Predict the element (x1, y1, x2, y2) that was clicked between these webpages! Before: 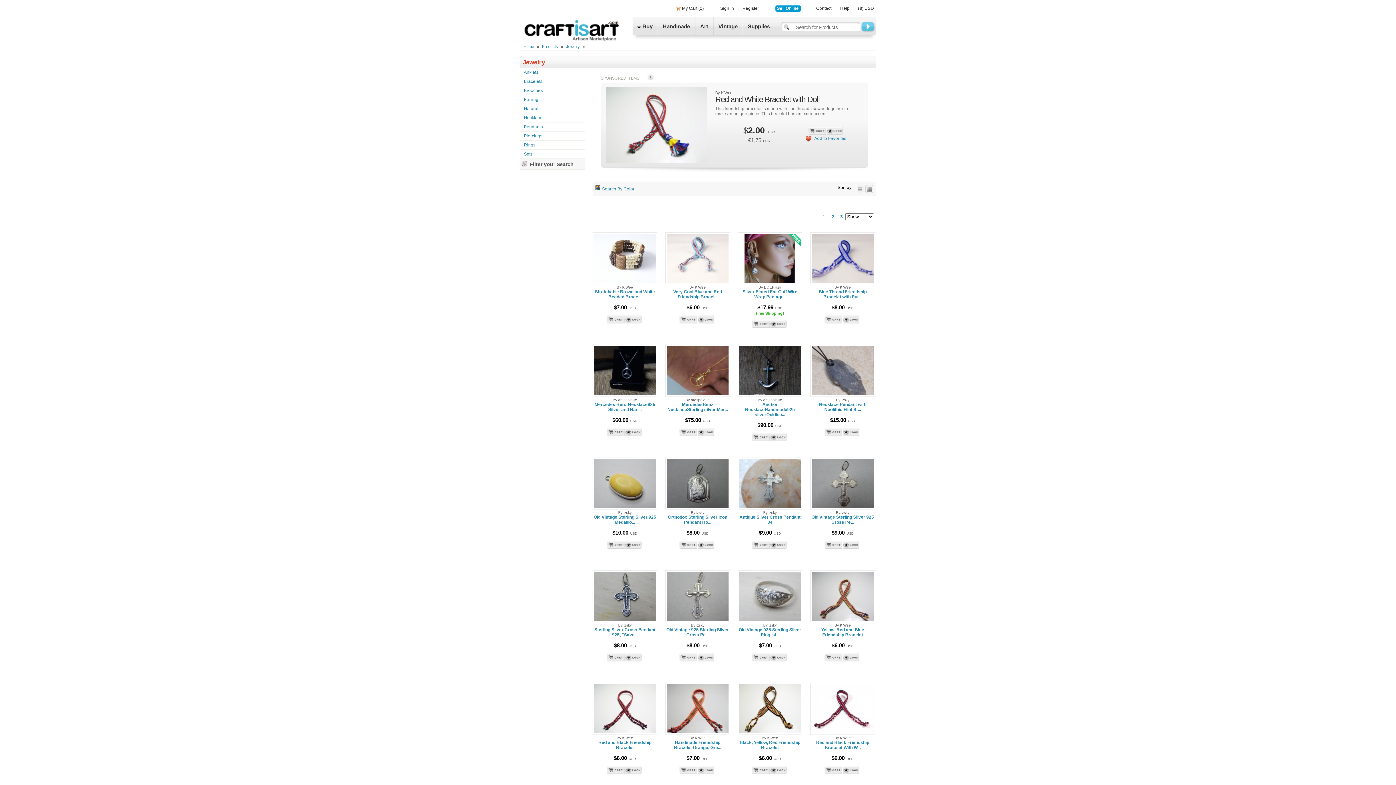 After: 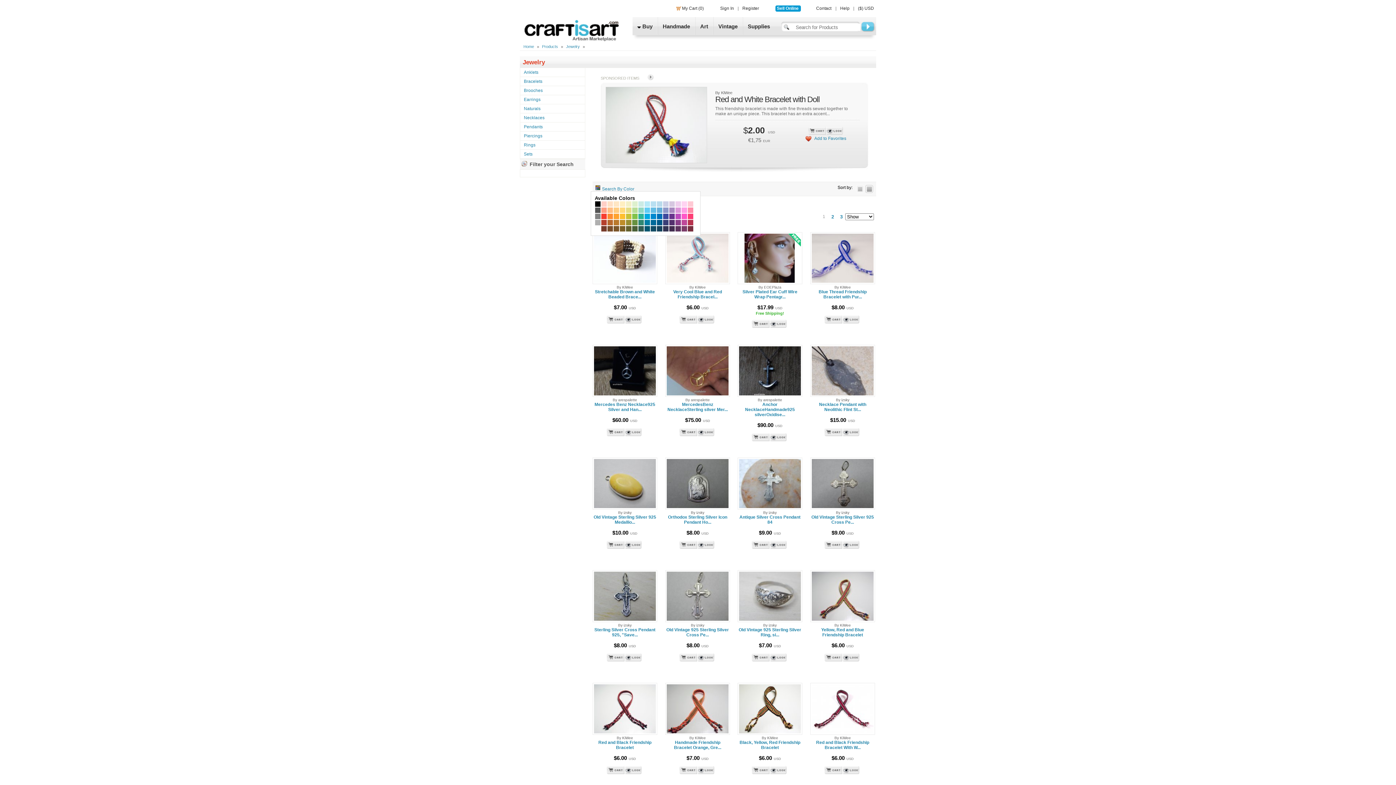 Action: label:  Search By Color bbox: (595, 186, 641, 191)